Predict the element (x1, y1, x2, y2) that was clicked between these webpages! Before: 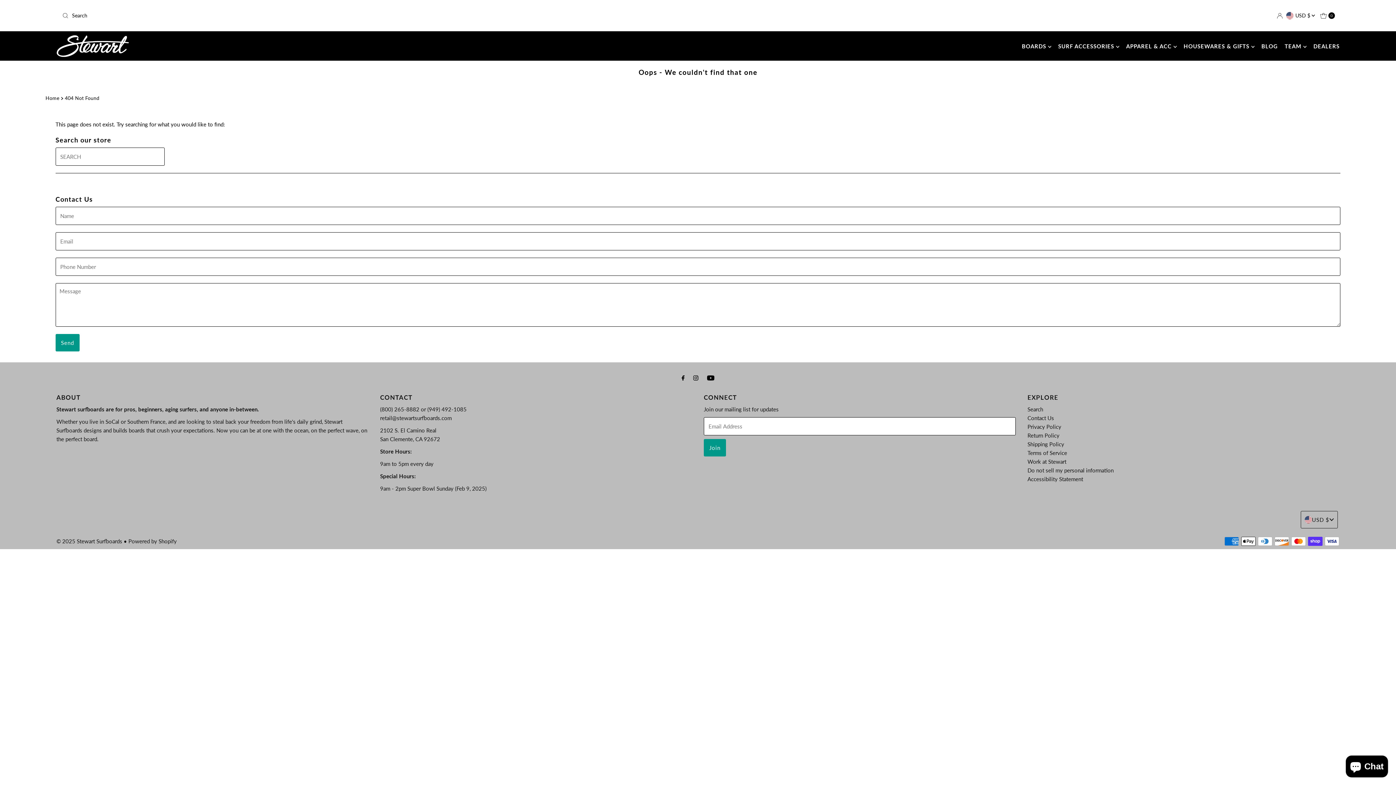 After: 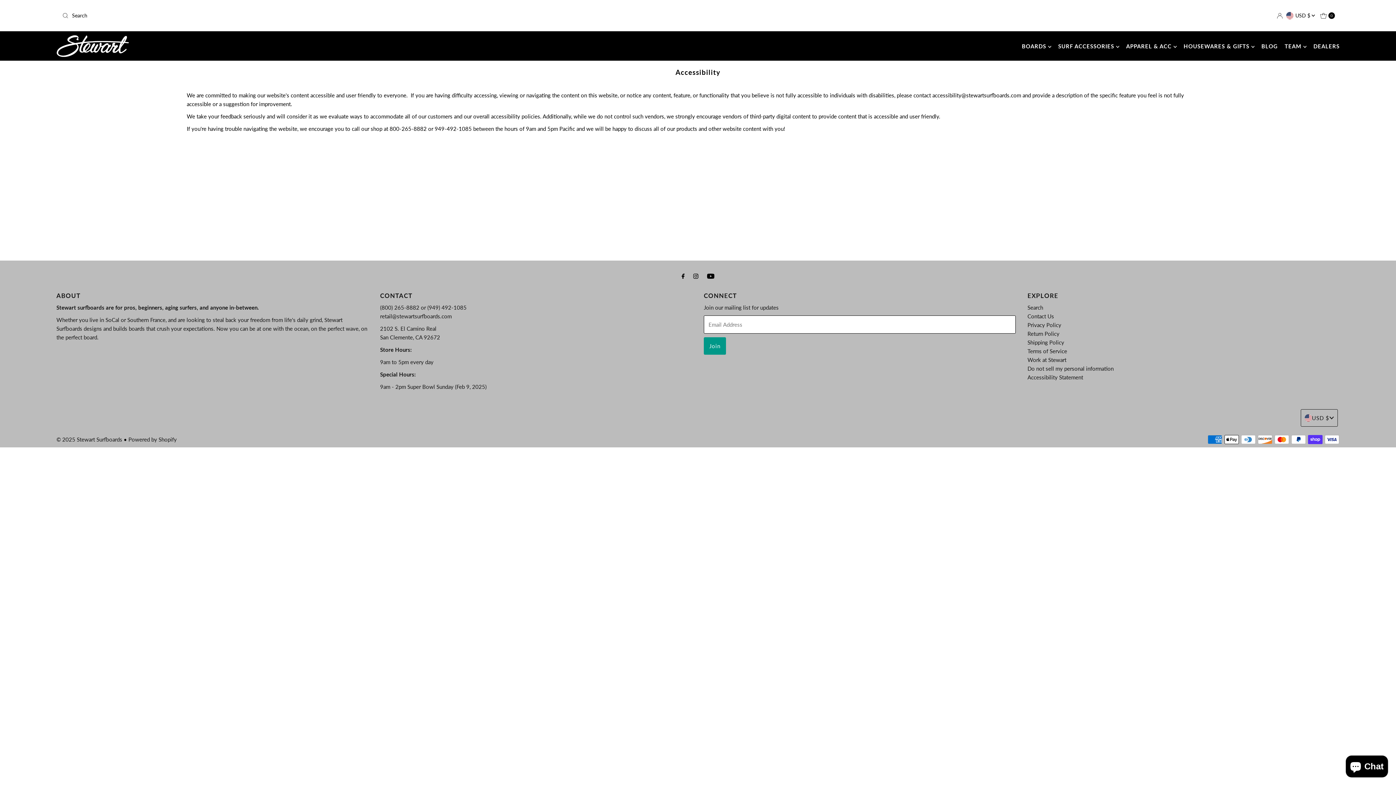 Action: label: Accessibility Statement bbox: (1027, 476, 1083, 482)